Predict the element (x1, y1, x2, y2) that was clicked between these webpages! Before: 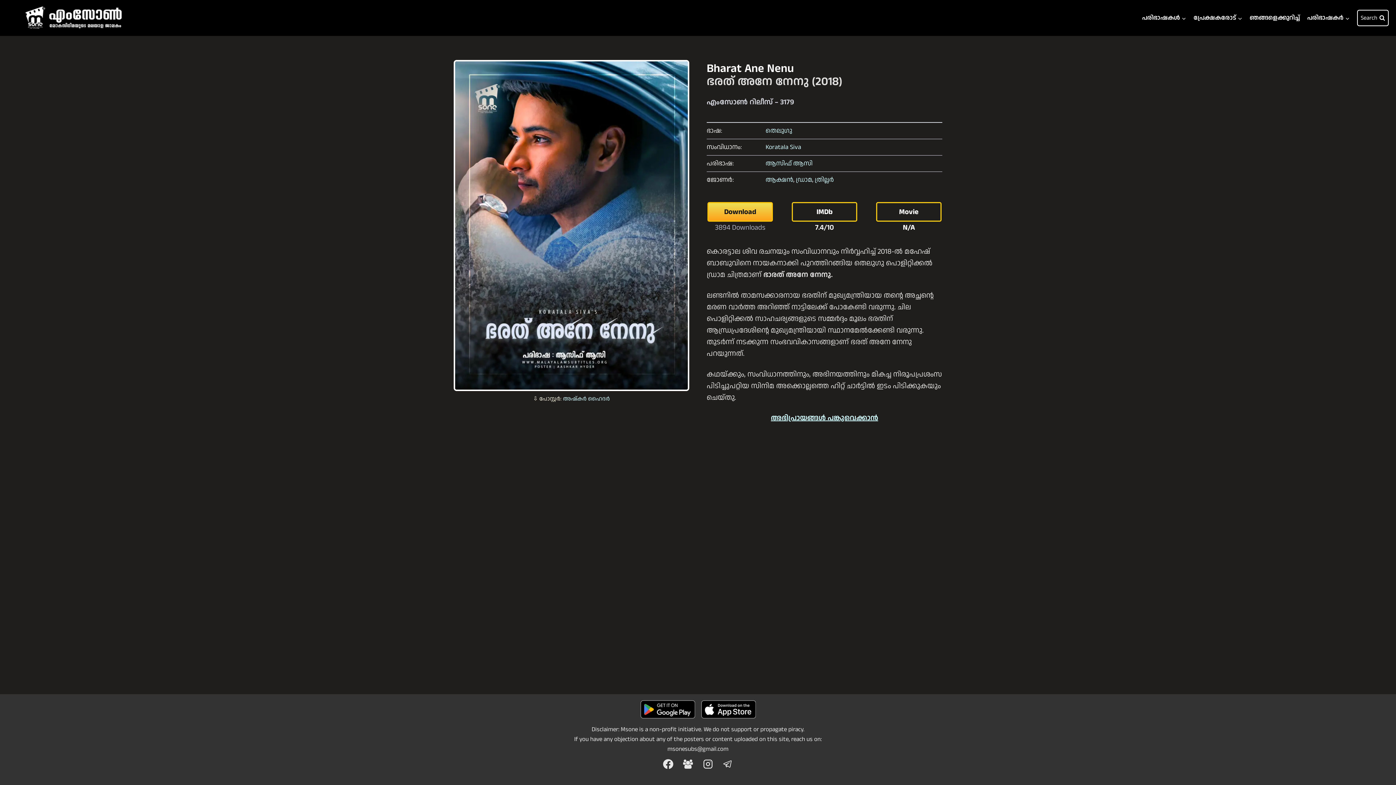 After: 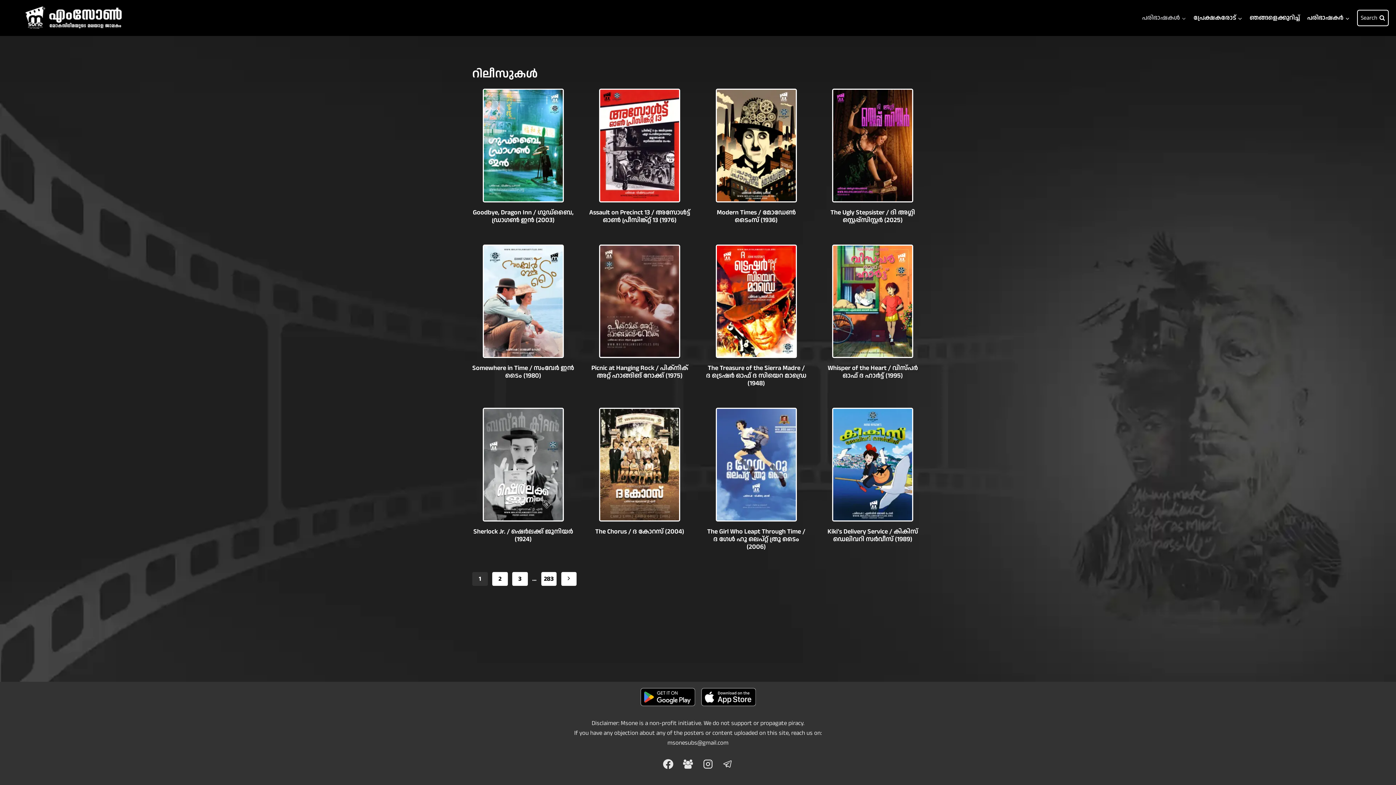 Action: bbox: (1138, 9, 1190, 26) label: പരിഭാഷകൾ